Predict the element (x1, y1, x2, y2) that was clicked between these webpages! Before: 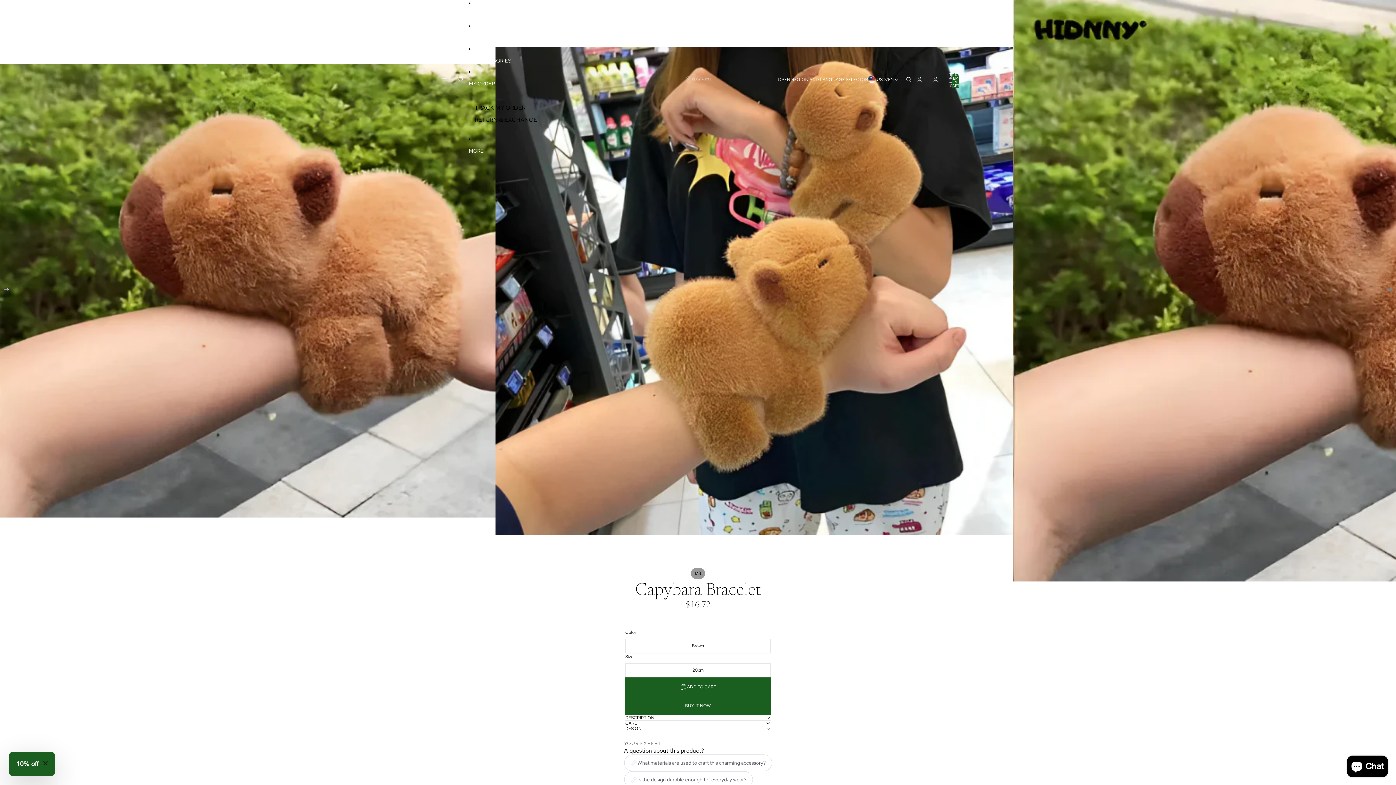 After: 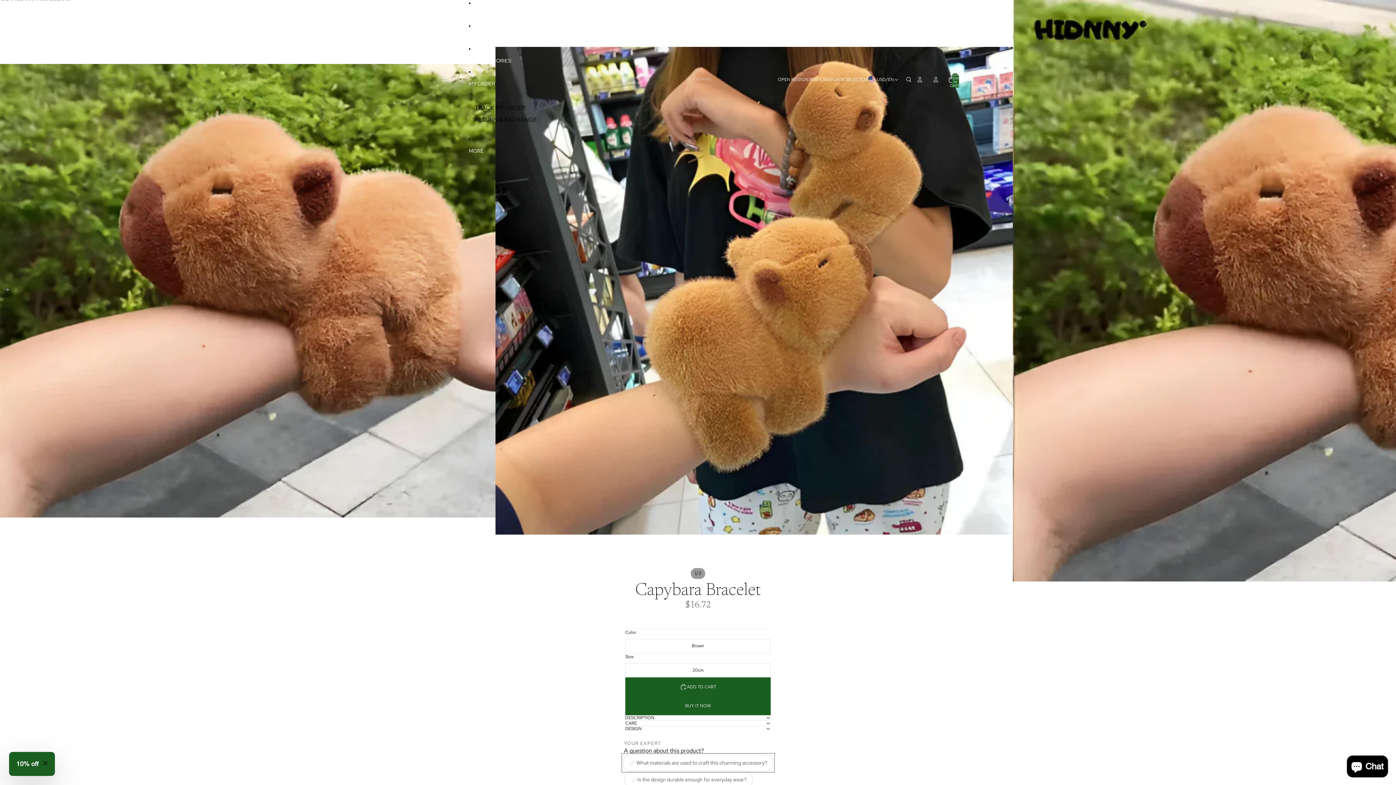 Action: label: What materials are used to craft this charming accessory? bbox: (624, 754, 772, 771)